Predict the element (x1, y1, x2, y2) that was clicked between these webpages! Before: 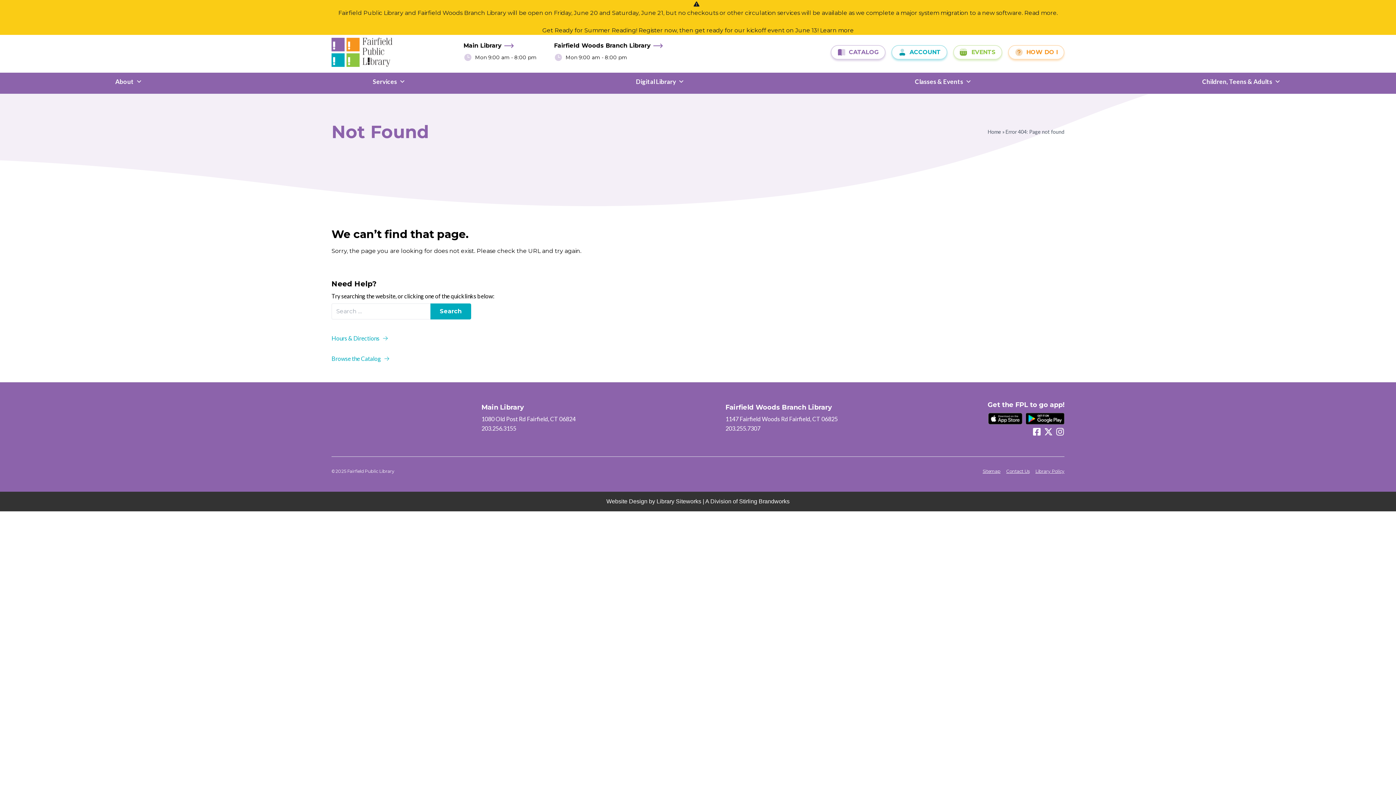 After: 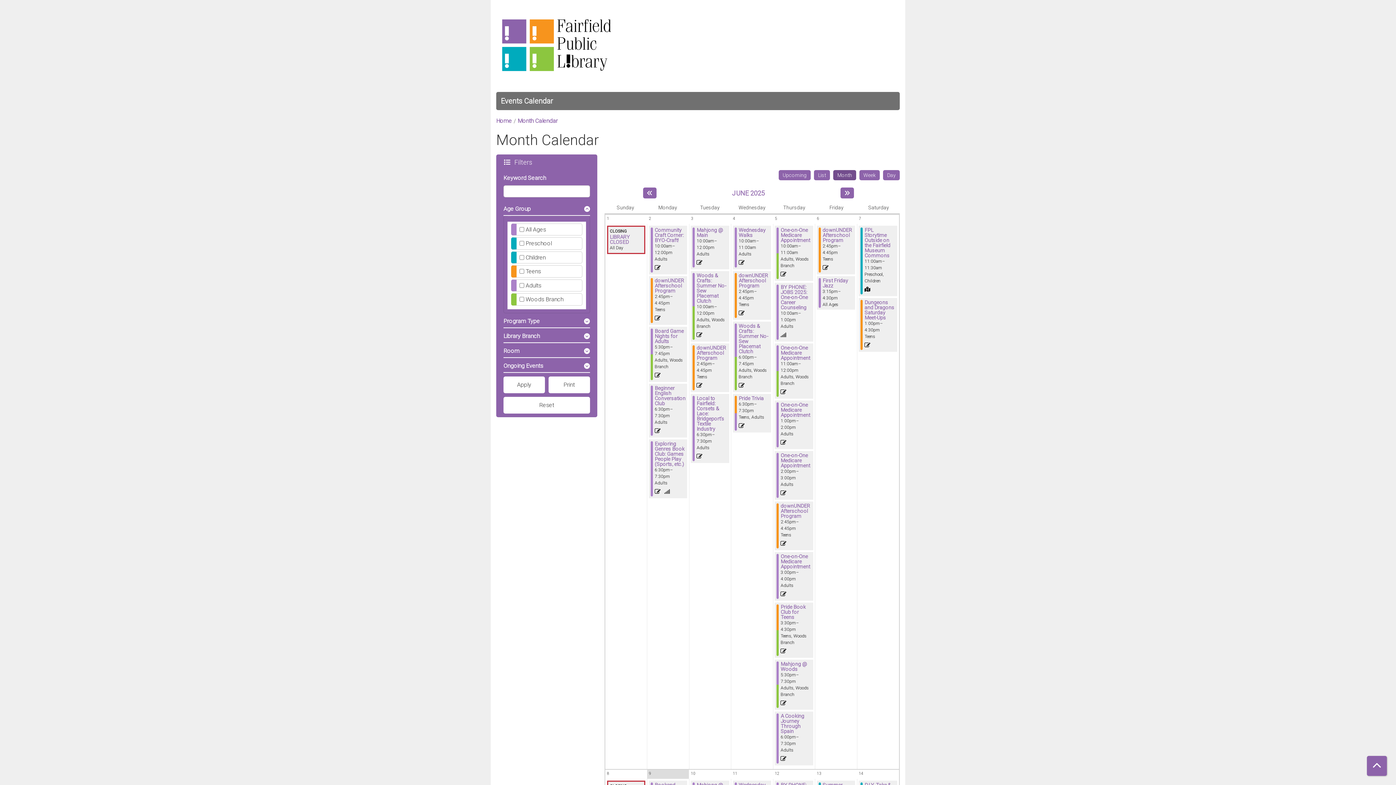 Action: label: EVENTS bbox: (953, 45, 1002, 59)